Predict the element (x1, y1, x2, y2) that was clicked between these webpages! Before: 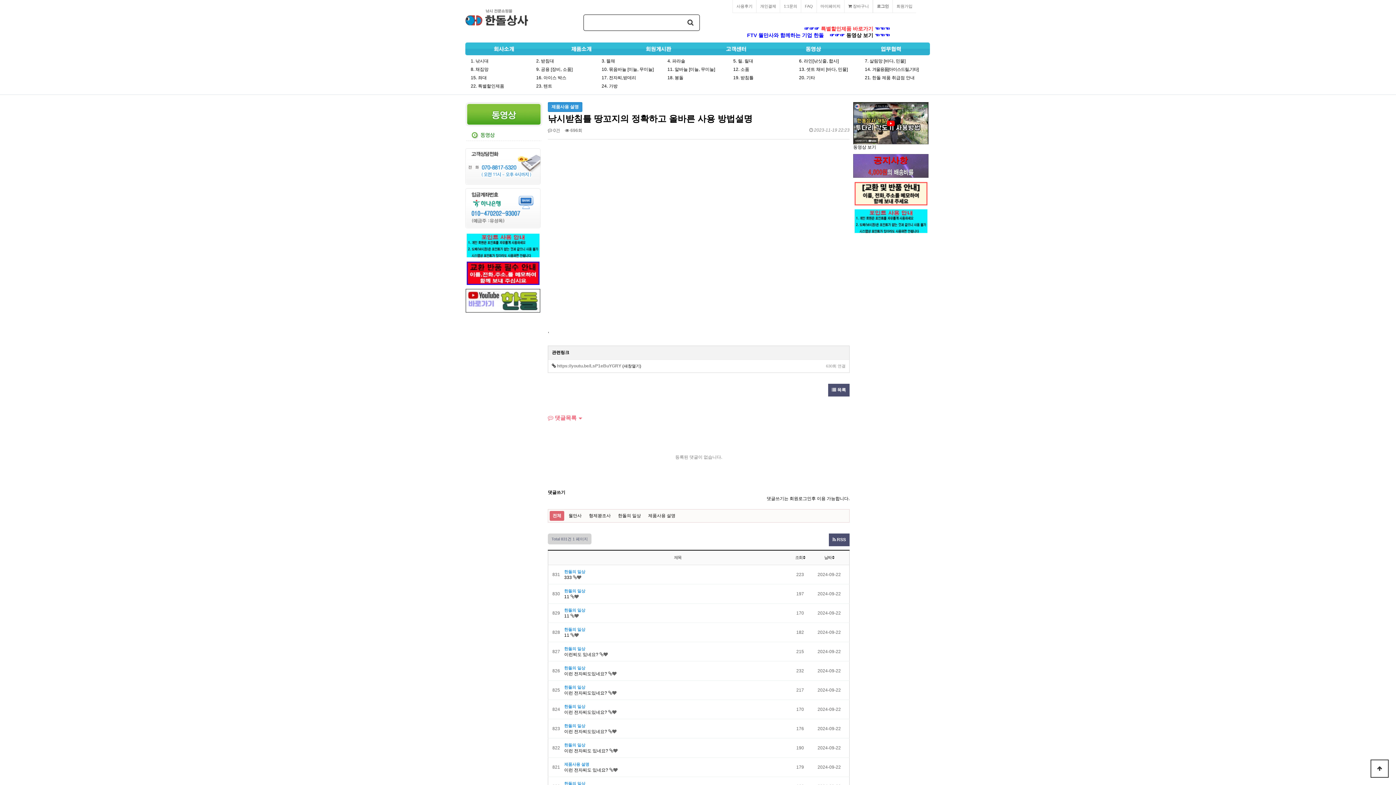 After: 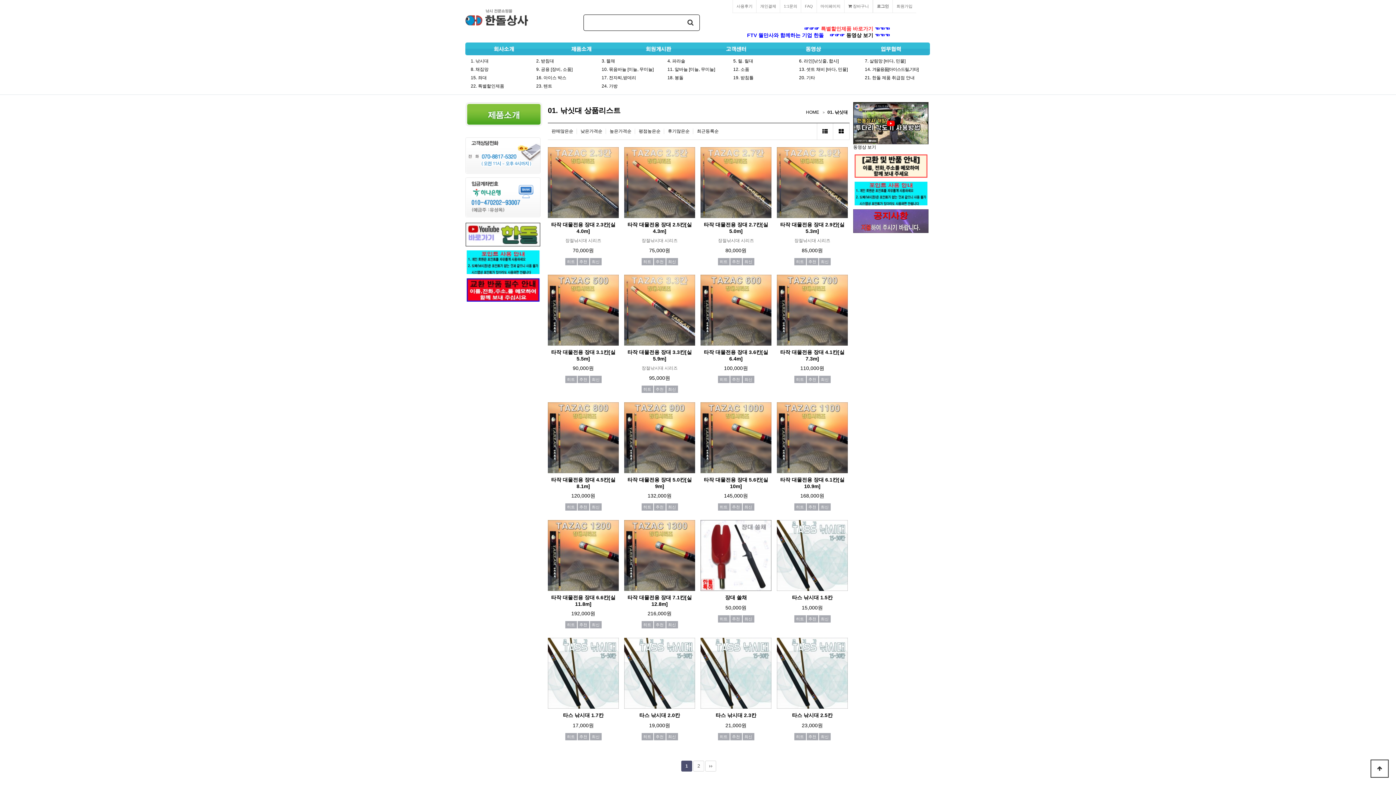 Action: bbox: (470, 58, 488, 63) label: 1. 낚시대